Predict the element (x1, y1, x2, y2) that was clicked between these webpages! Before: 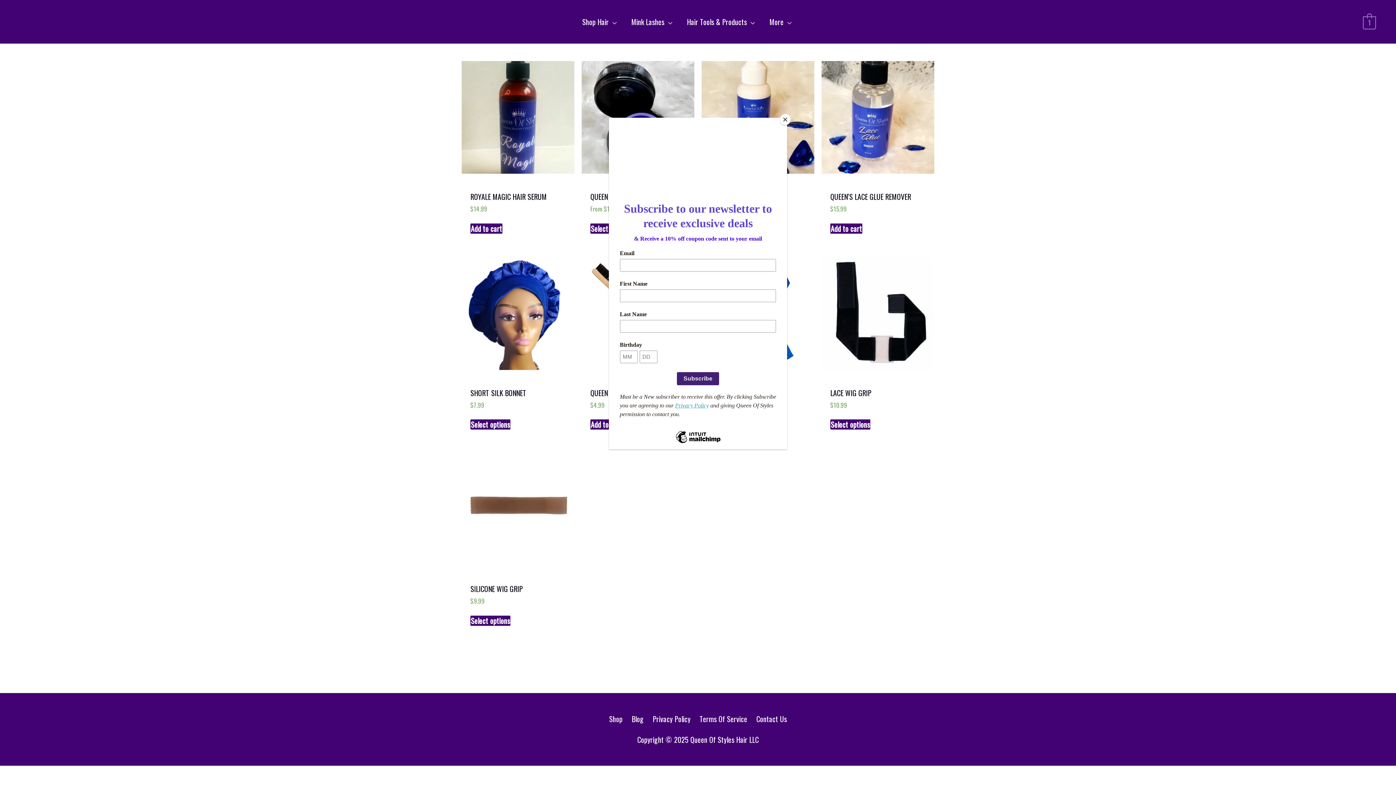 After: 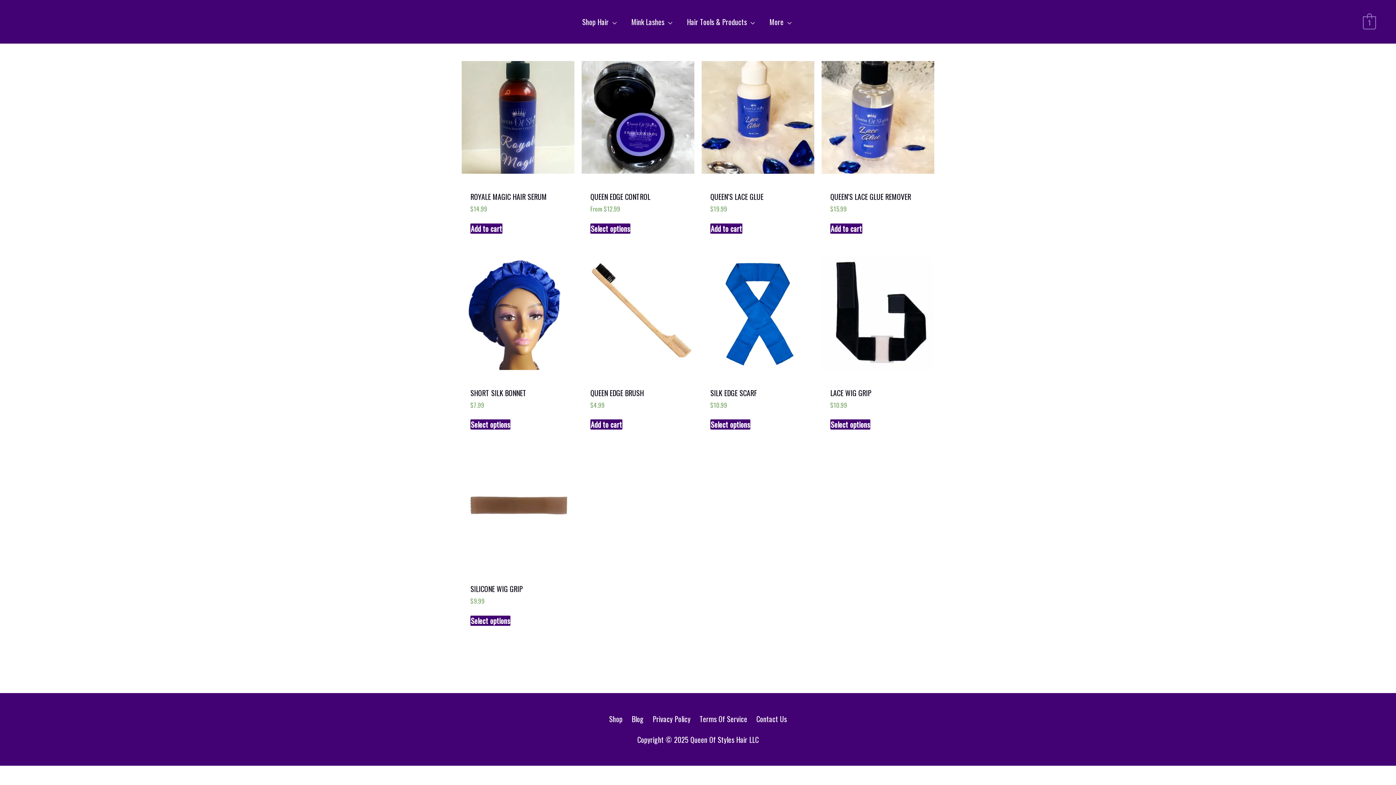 Action: bbox: (780, 114, 790, 125) label: Close